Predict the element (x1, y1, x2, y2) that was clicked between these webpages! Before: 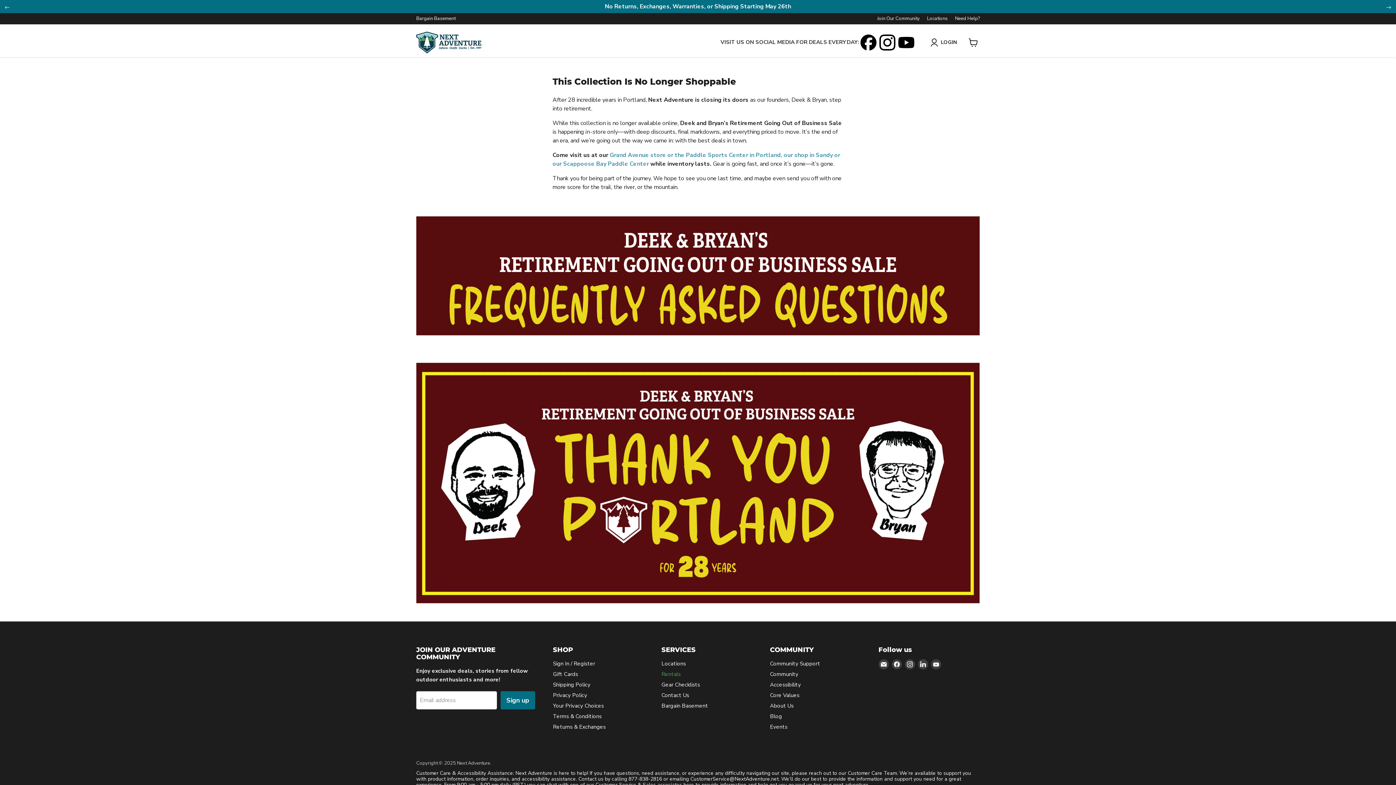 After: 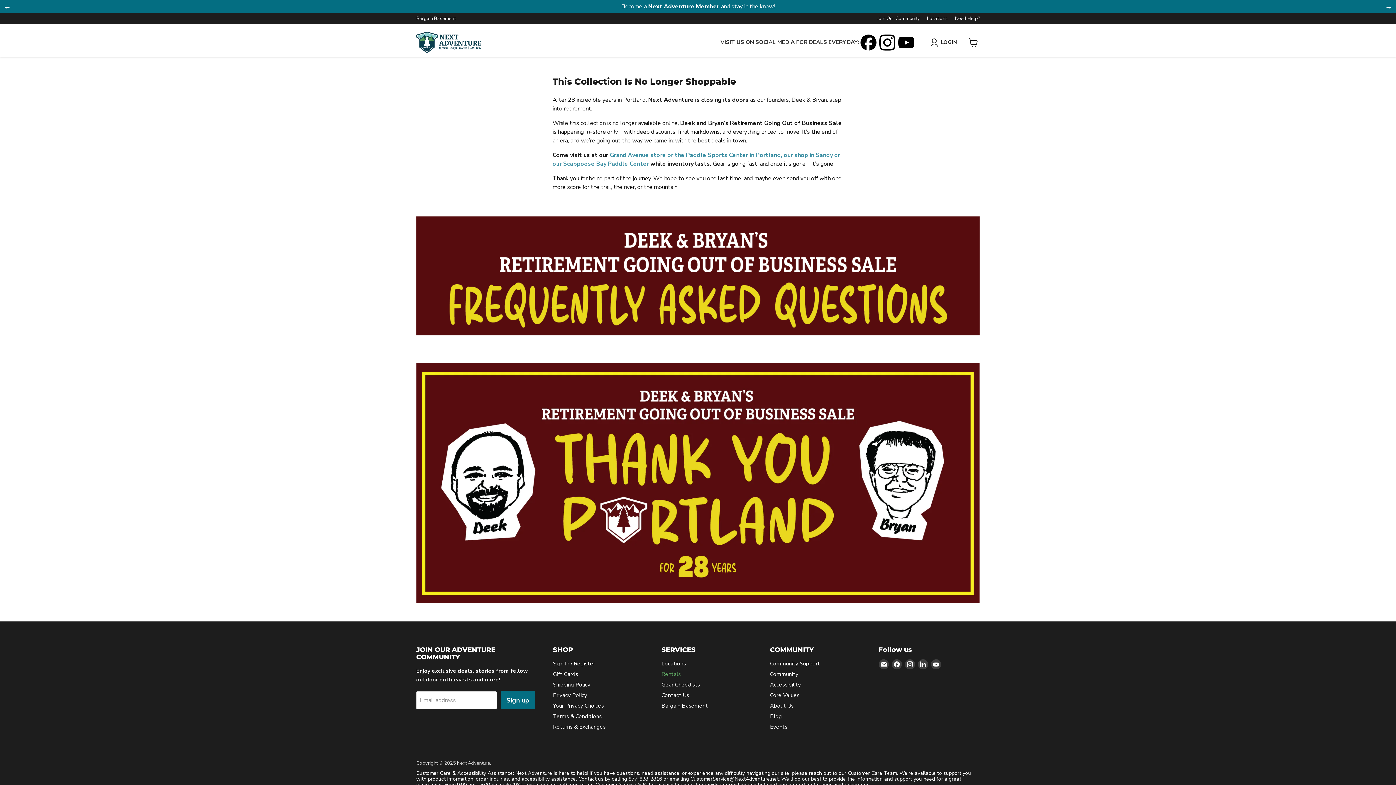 Action: bbox: (661, 702, 708, 709) label: Bargain Basement